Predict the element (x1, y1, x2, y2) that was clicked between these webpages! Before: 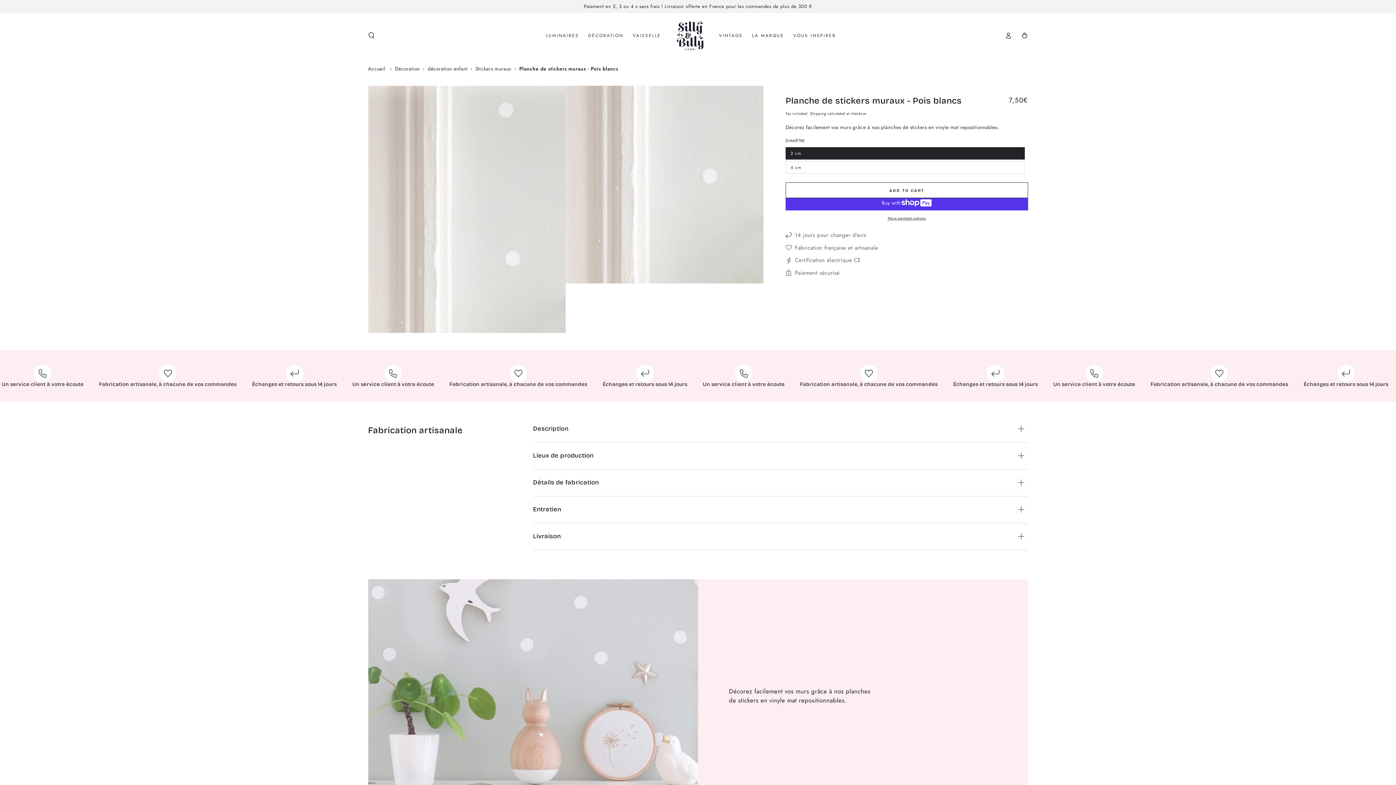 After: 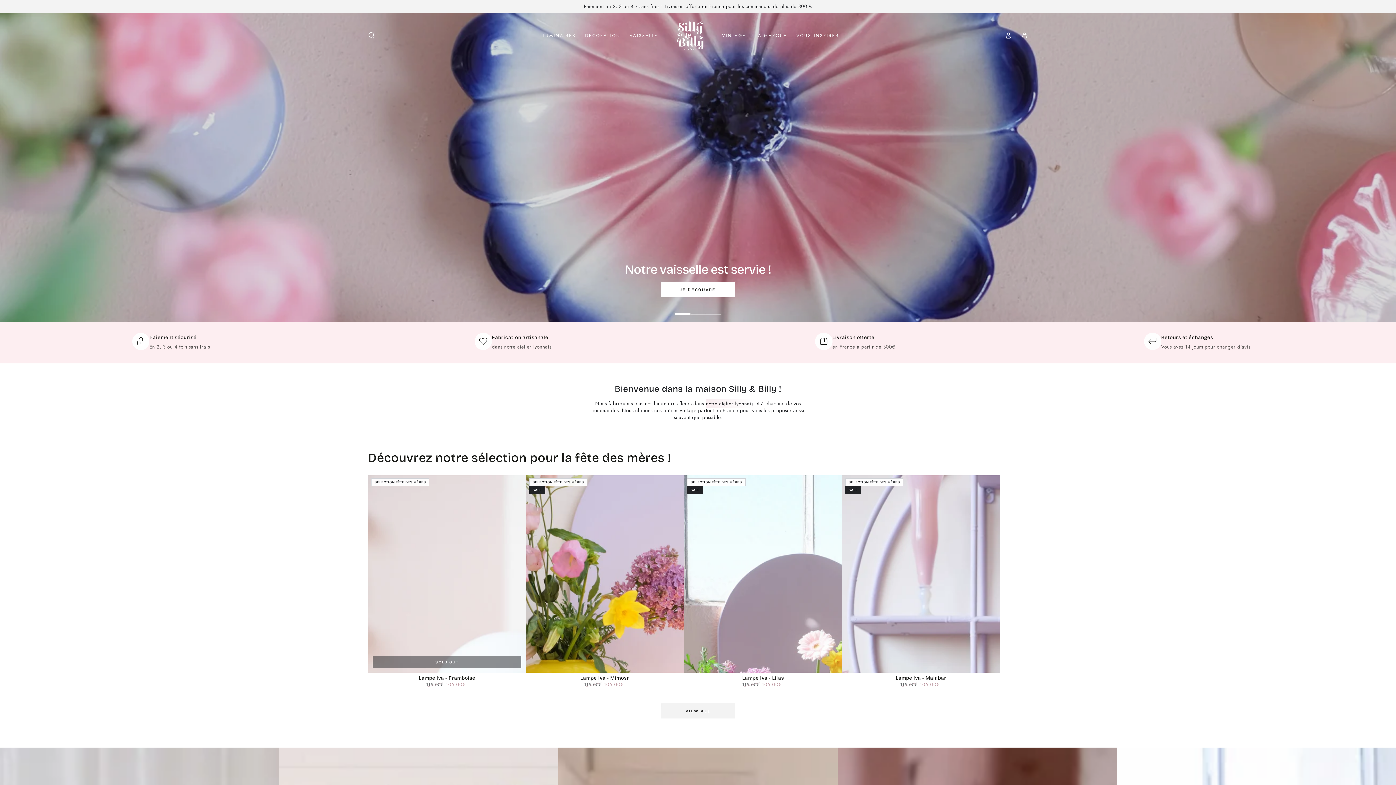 Action: bbox: (671, 17, 708, 53)